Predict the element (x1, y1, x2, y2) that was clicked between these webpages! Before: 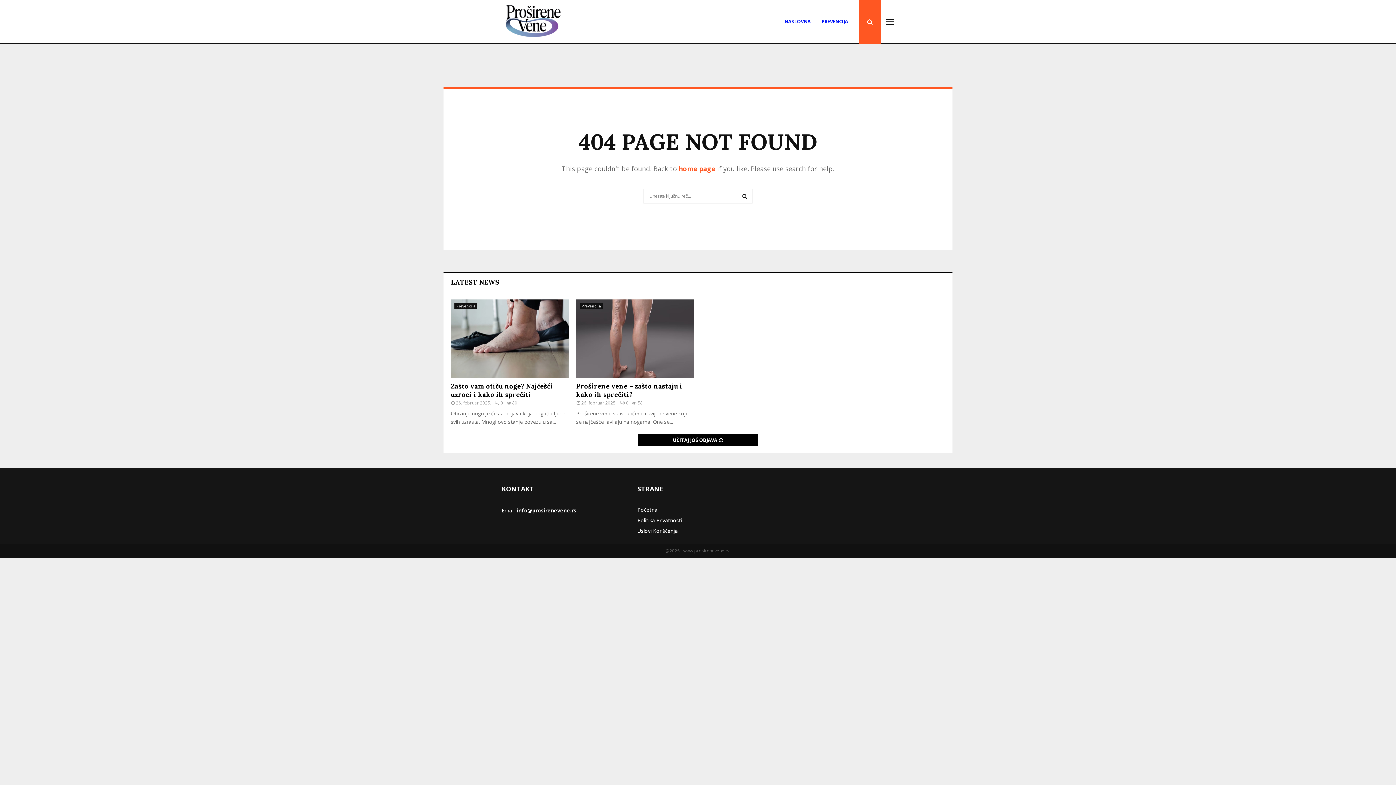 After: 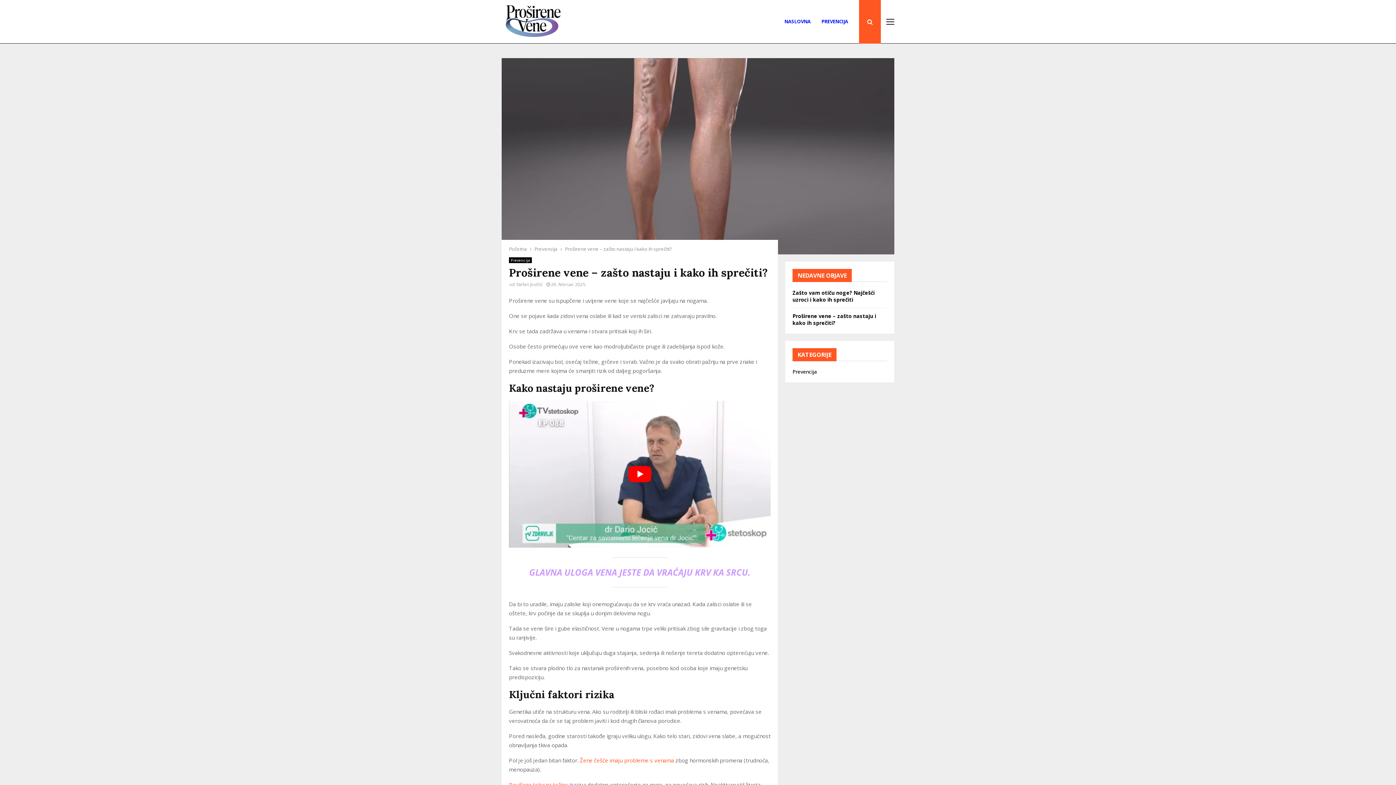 Action: bbox: (576, 299, 694, 378)